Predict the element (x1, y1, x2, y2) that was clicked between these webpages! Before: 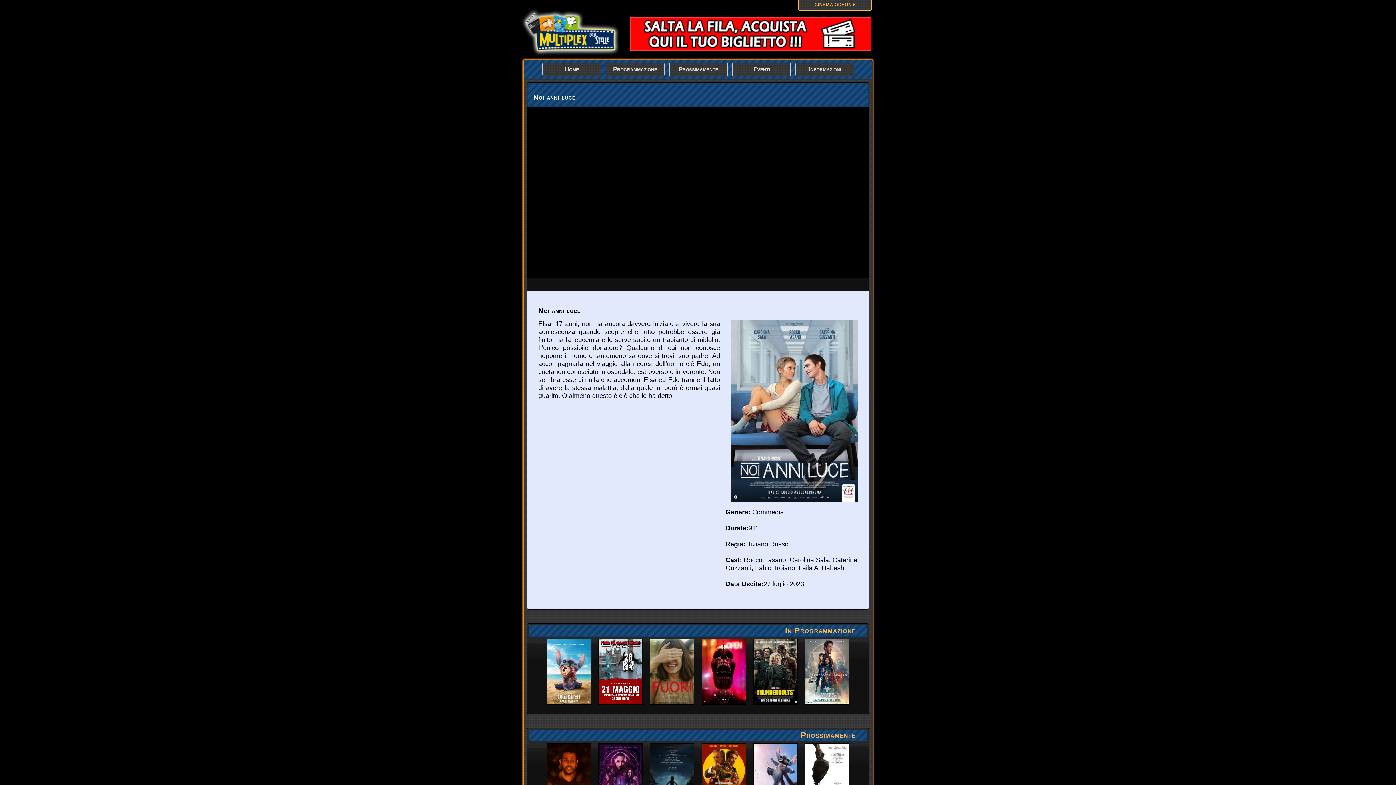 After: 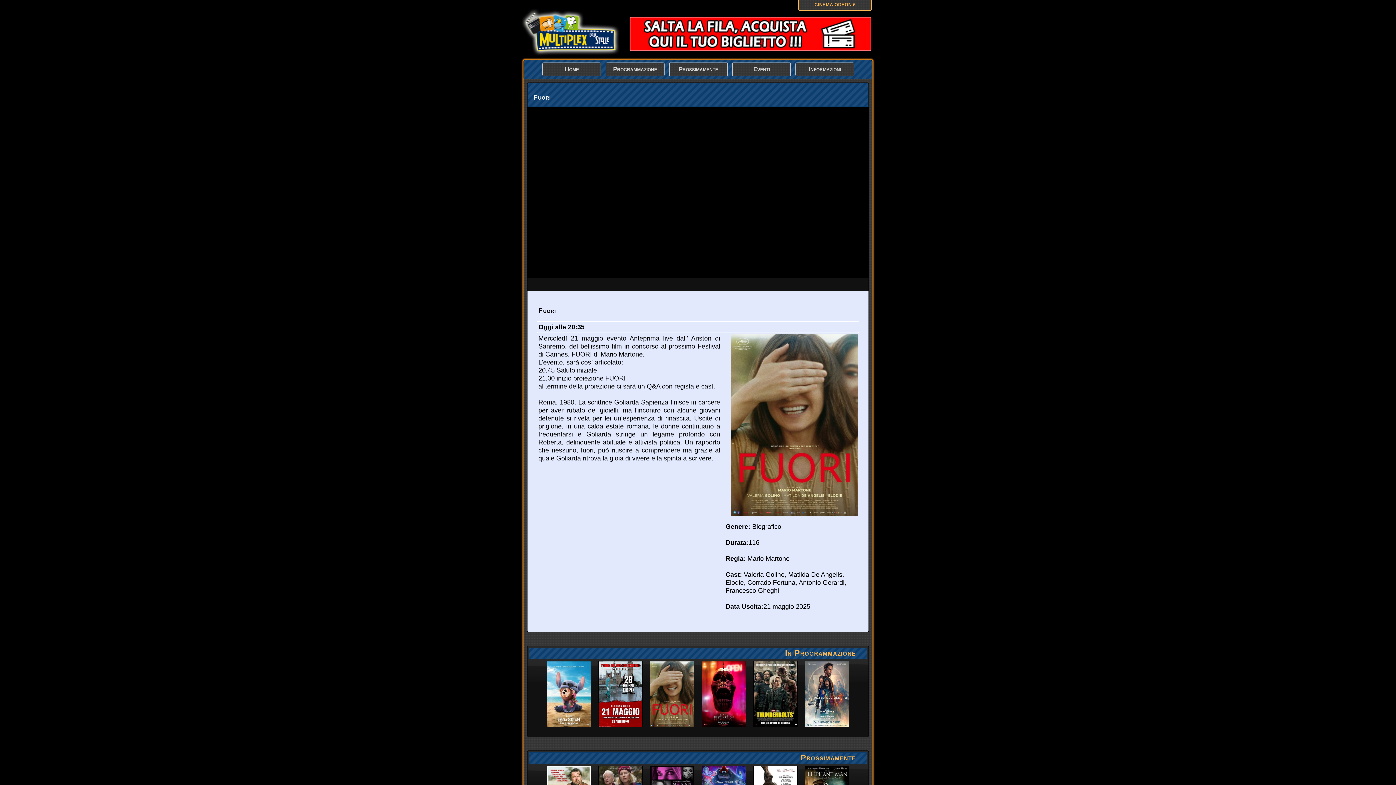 Action: bbox: (646, 705, 698, 712)